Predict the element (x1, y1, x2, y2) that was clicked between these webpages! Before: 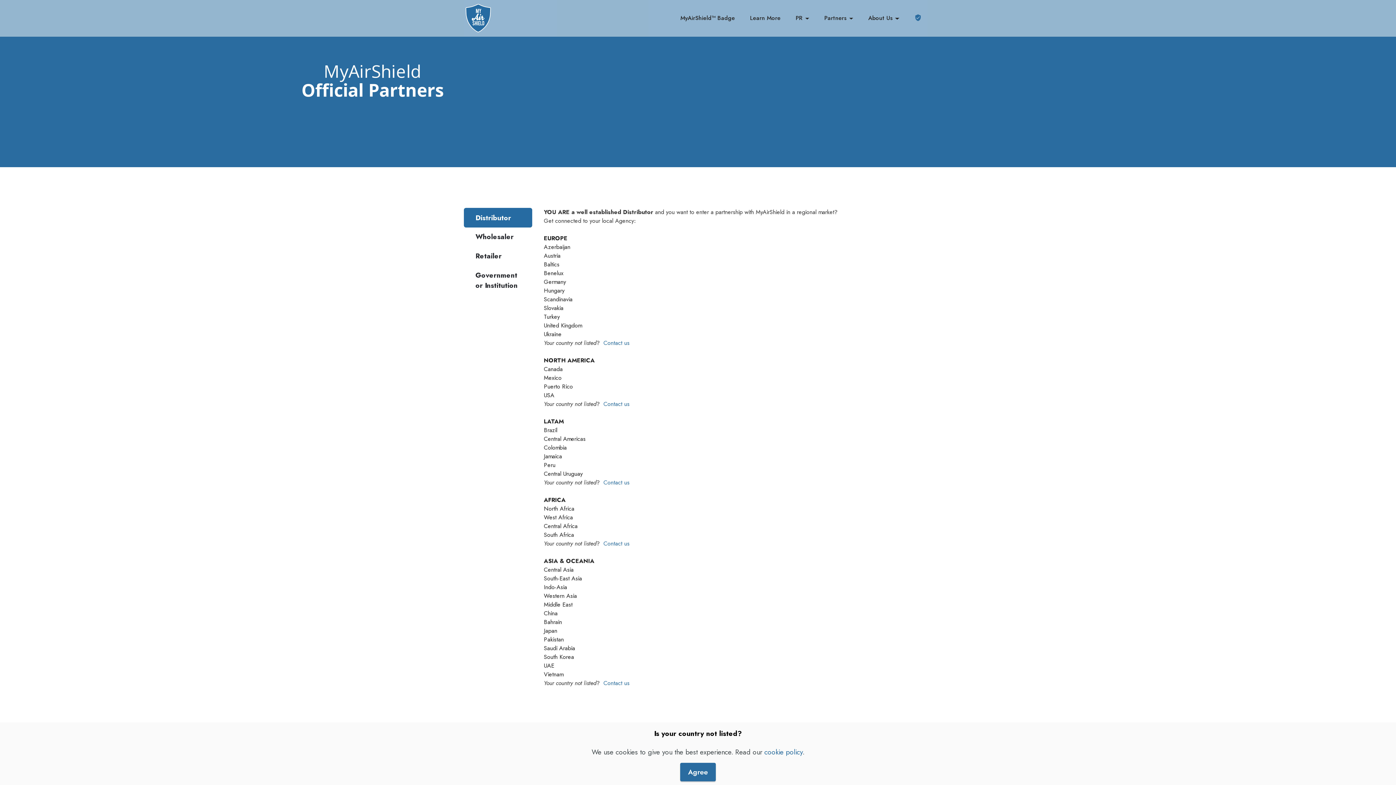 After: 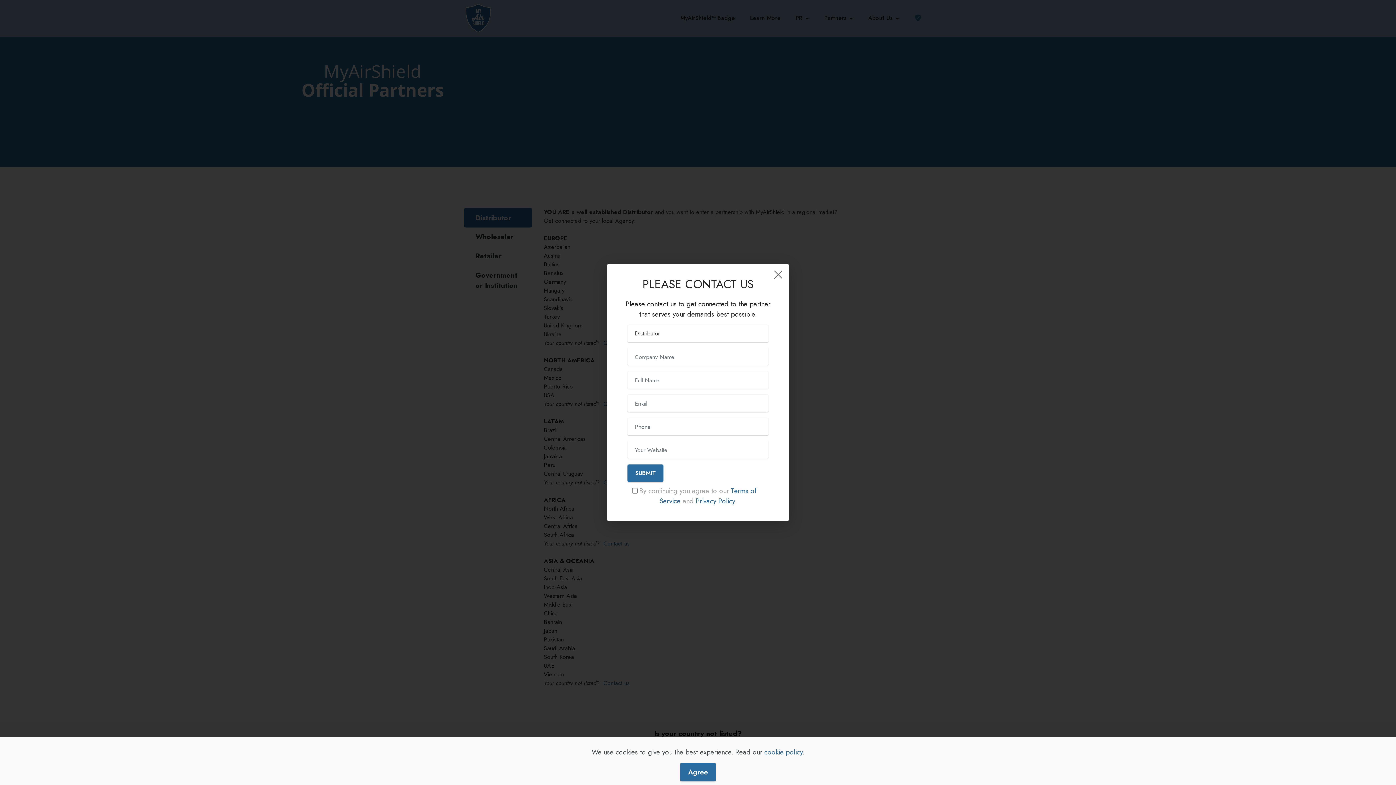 Action: bbox: (603, 679, 629, 687) label: Contact us